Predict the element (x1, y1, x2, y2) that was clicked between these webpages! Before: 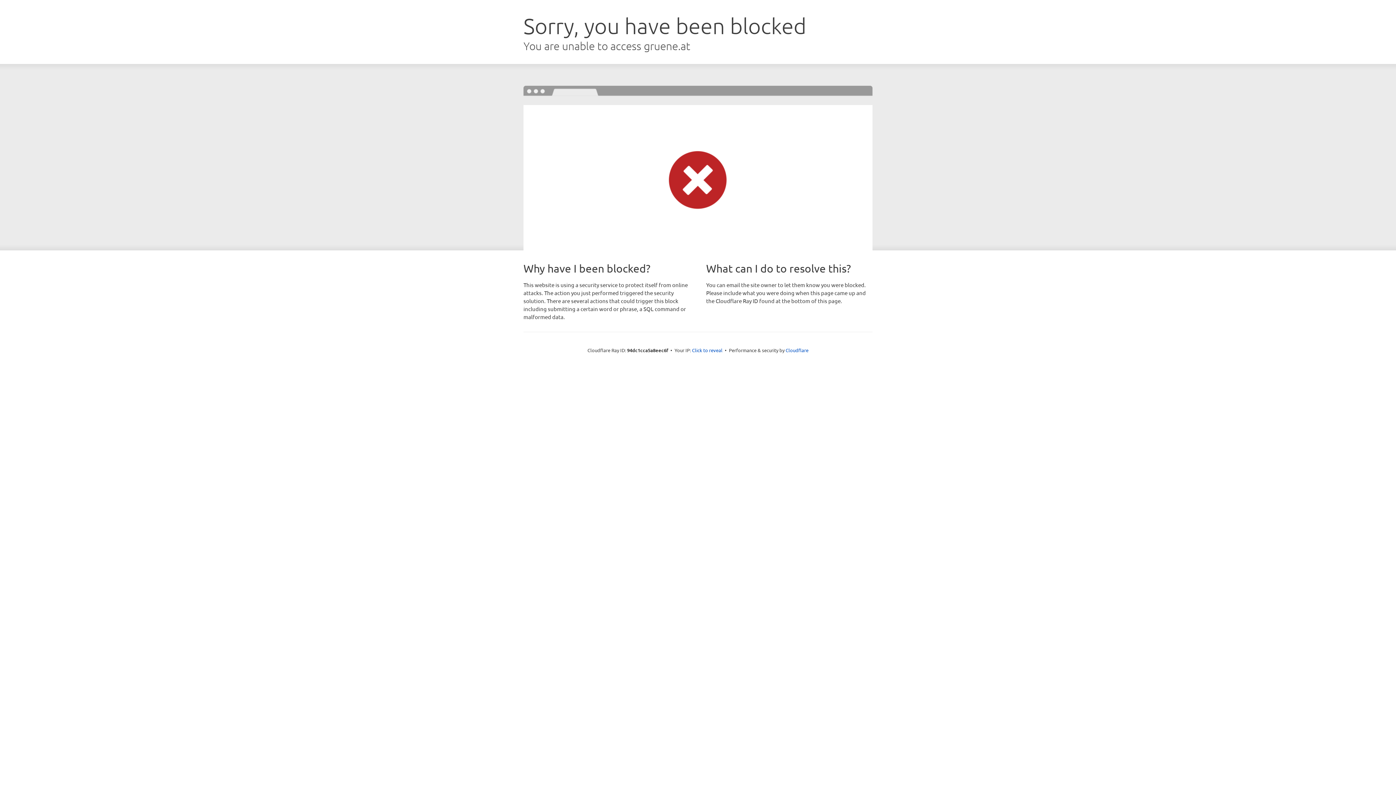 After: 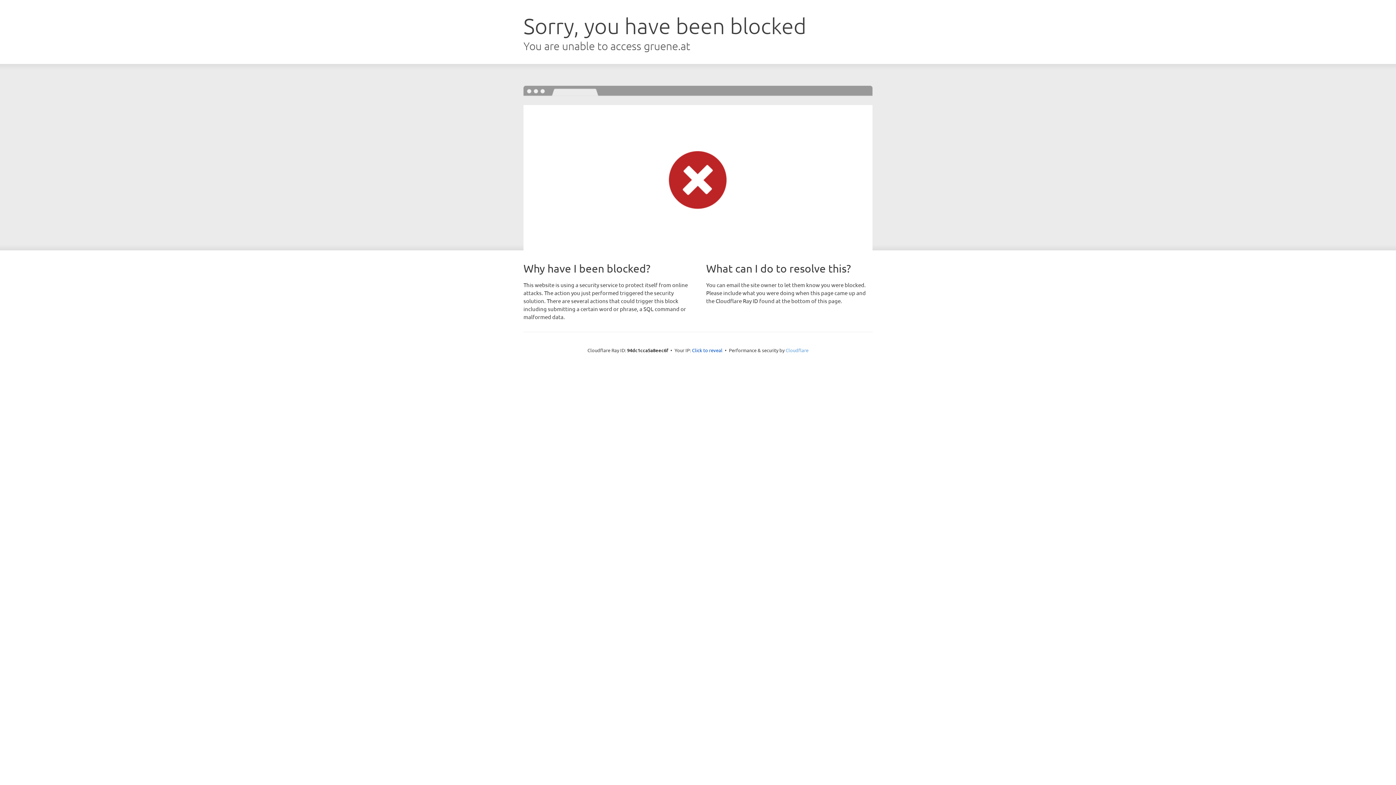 Action: bbox: (785, 347, 808, 353) label: Cloudflare